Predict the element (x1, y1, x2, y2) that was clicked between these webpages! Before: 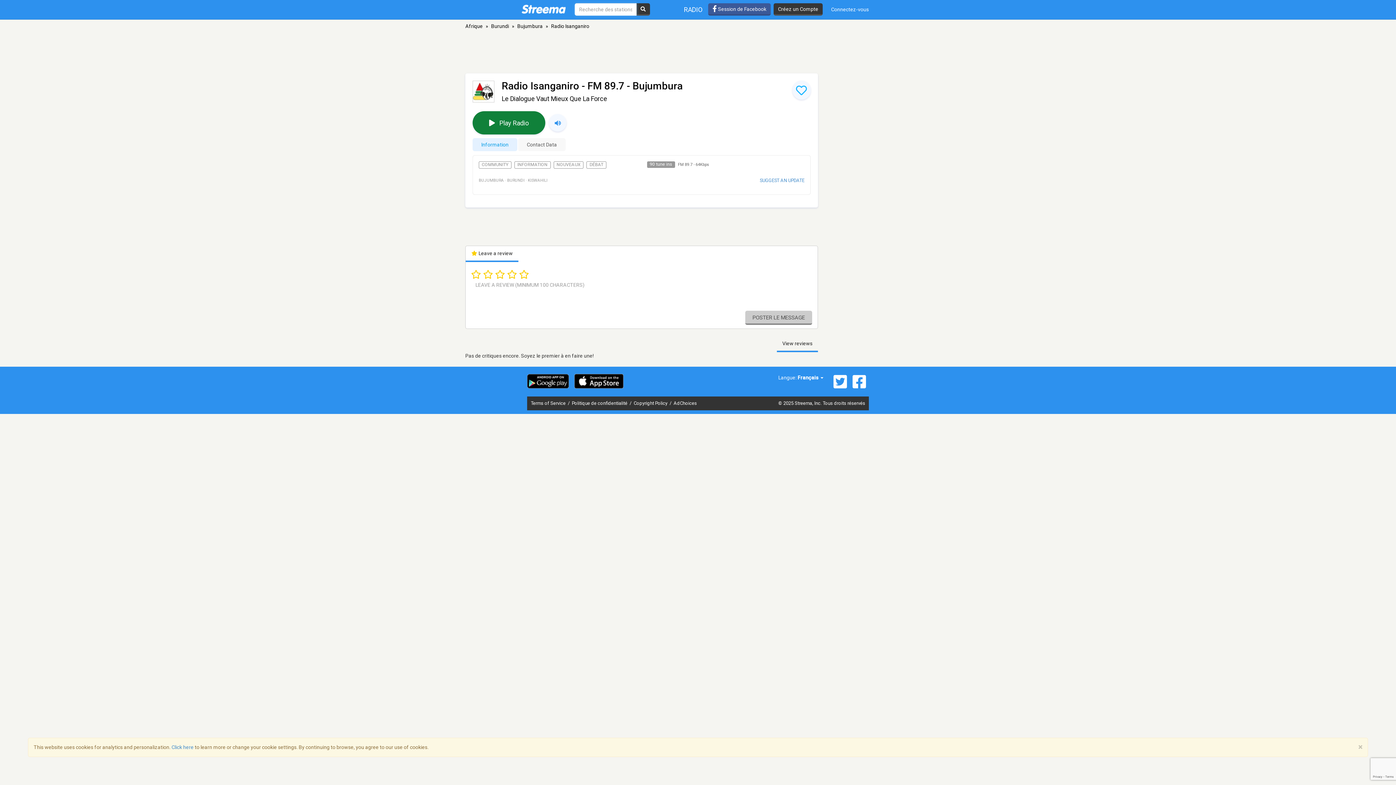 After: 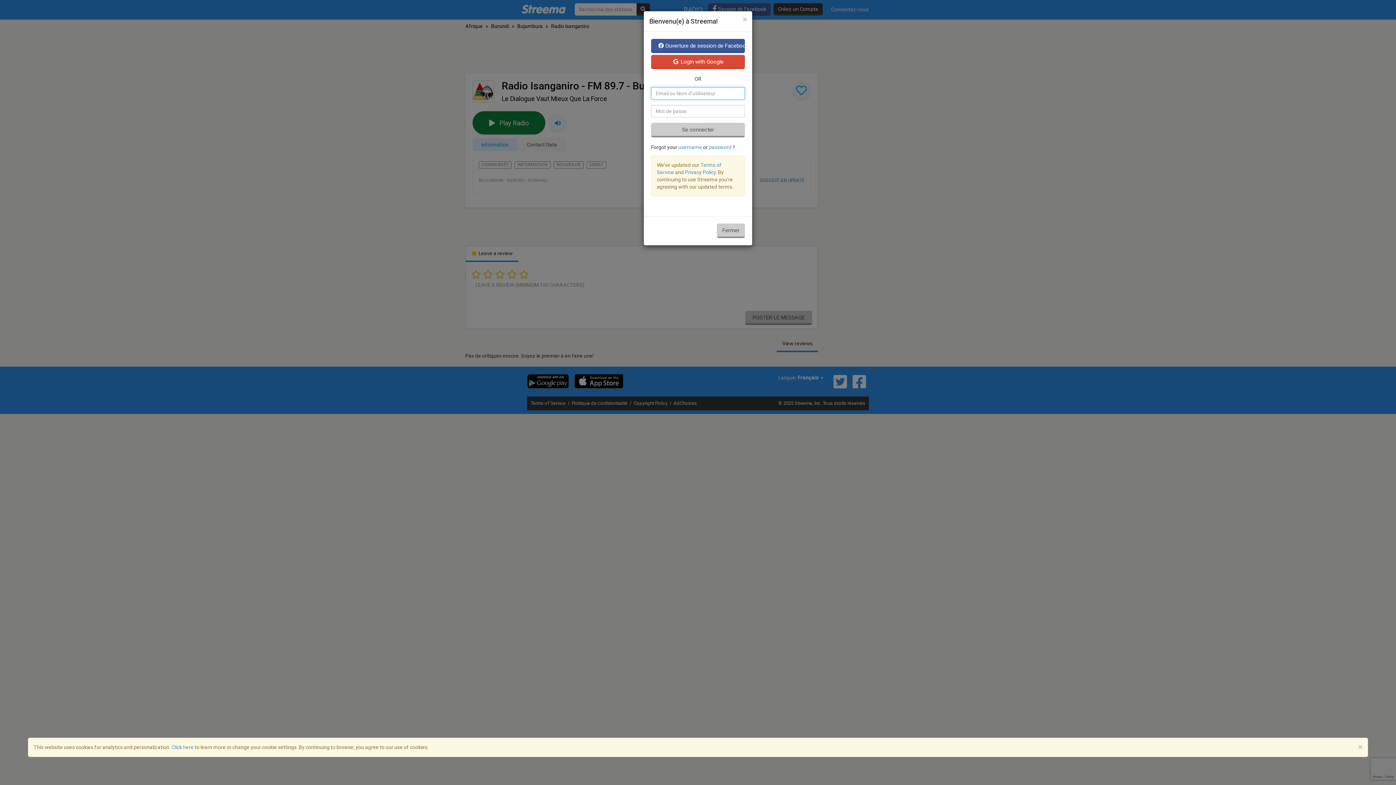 Action: label: Connectez-vous bbox: (825, 0, 874, 19)